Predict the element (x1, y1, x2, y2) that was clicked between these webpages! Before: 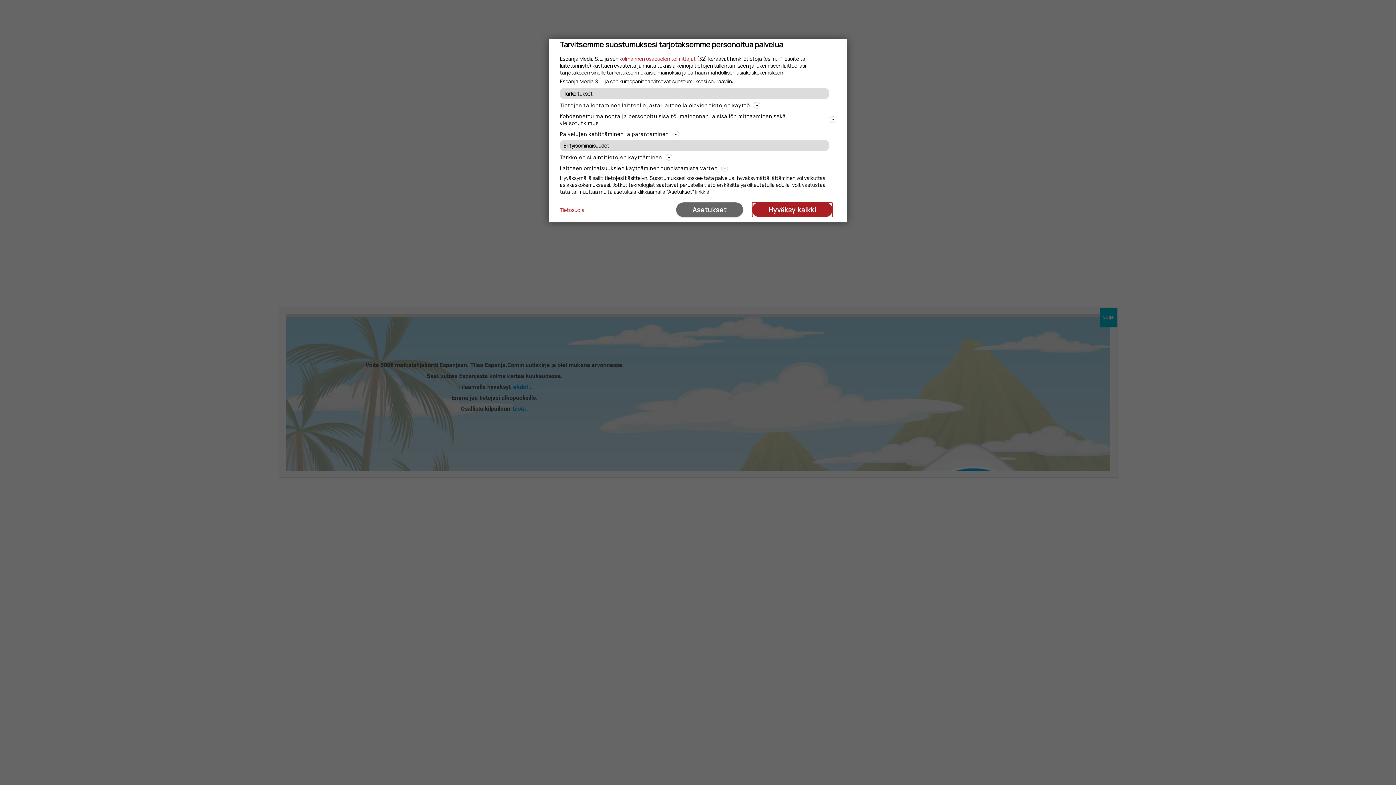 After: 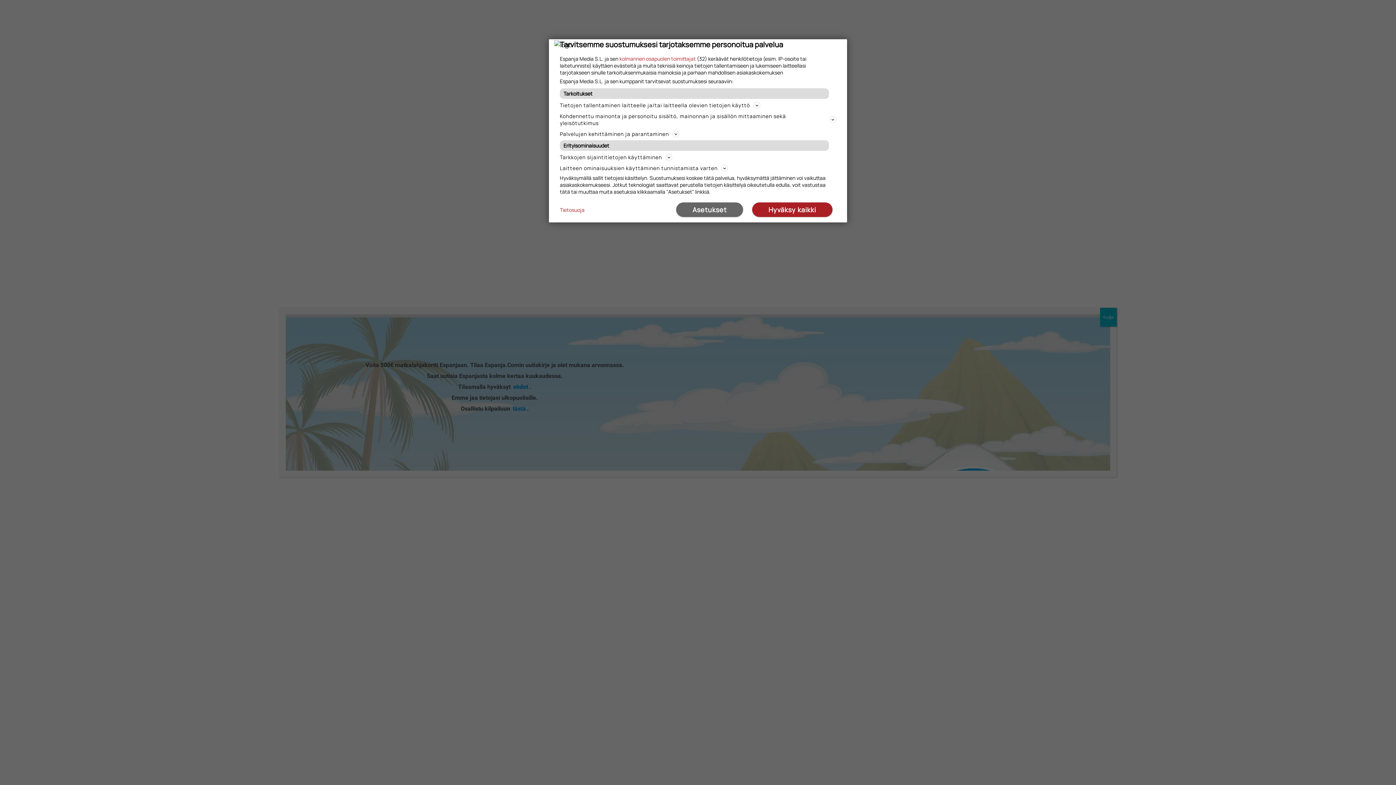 Action: label: Tietosuoja bbox: (560, 206, 584, 213)